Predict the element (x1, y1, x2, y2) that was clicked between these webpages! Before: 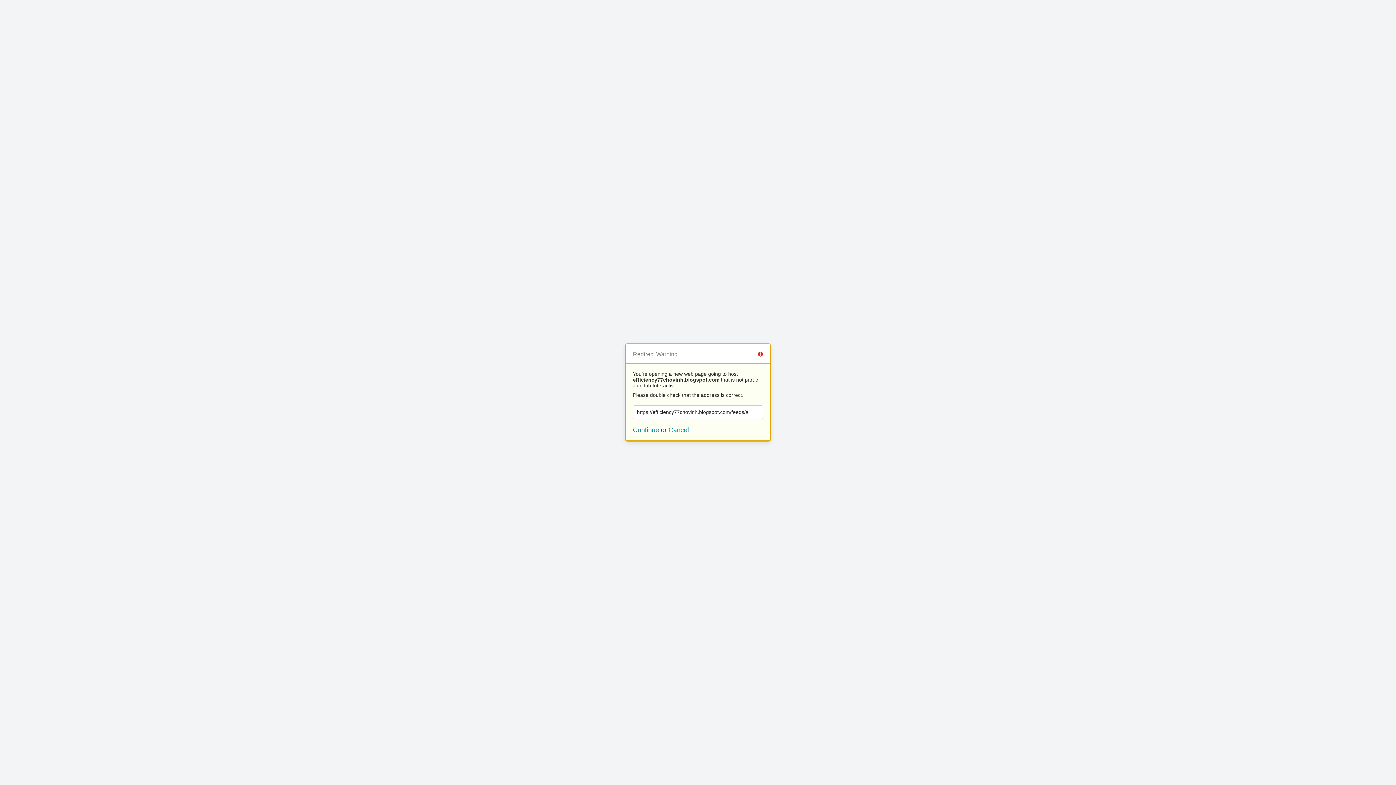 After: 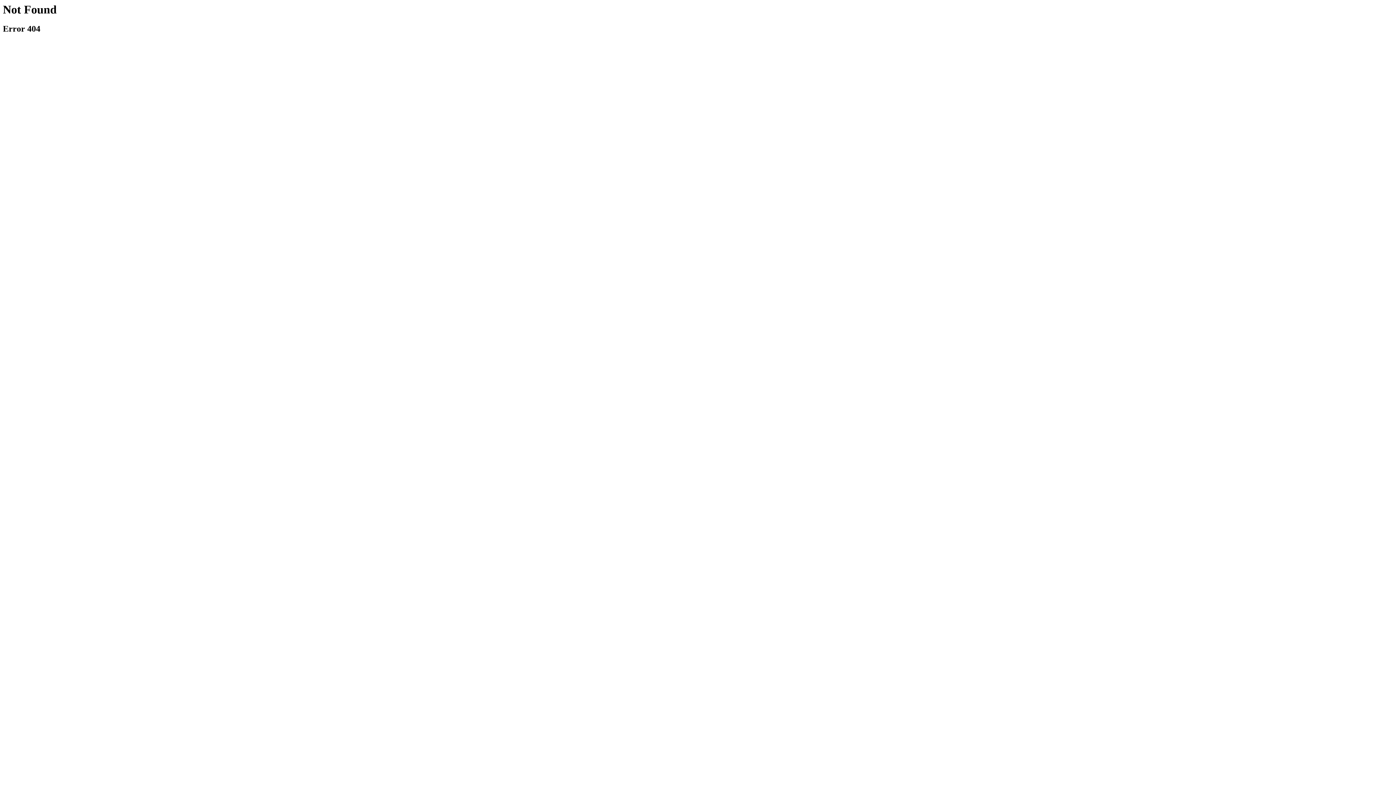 Action: label: Continue bbox: (633, 426, 659, 433)